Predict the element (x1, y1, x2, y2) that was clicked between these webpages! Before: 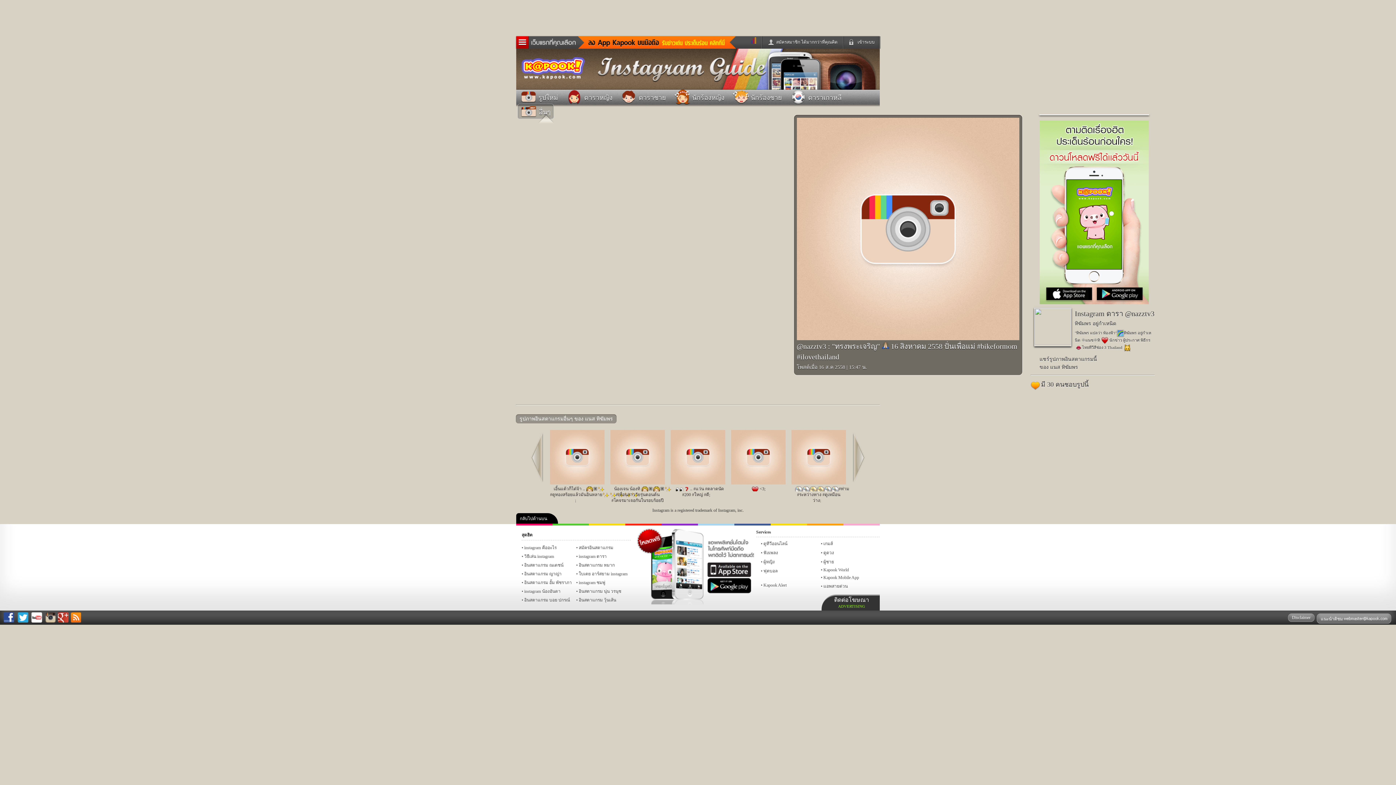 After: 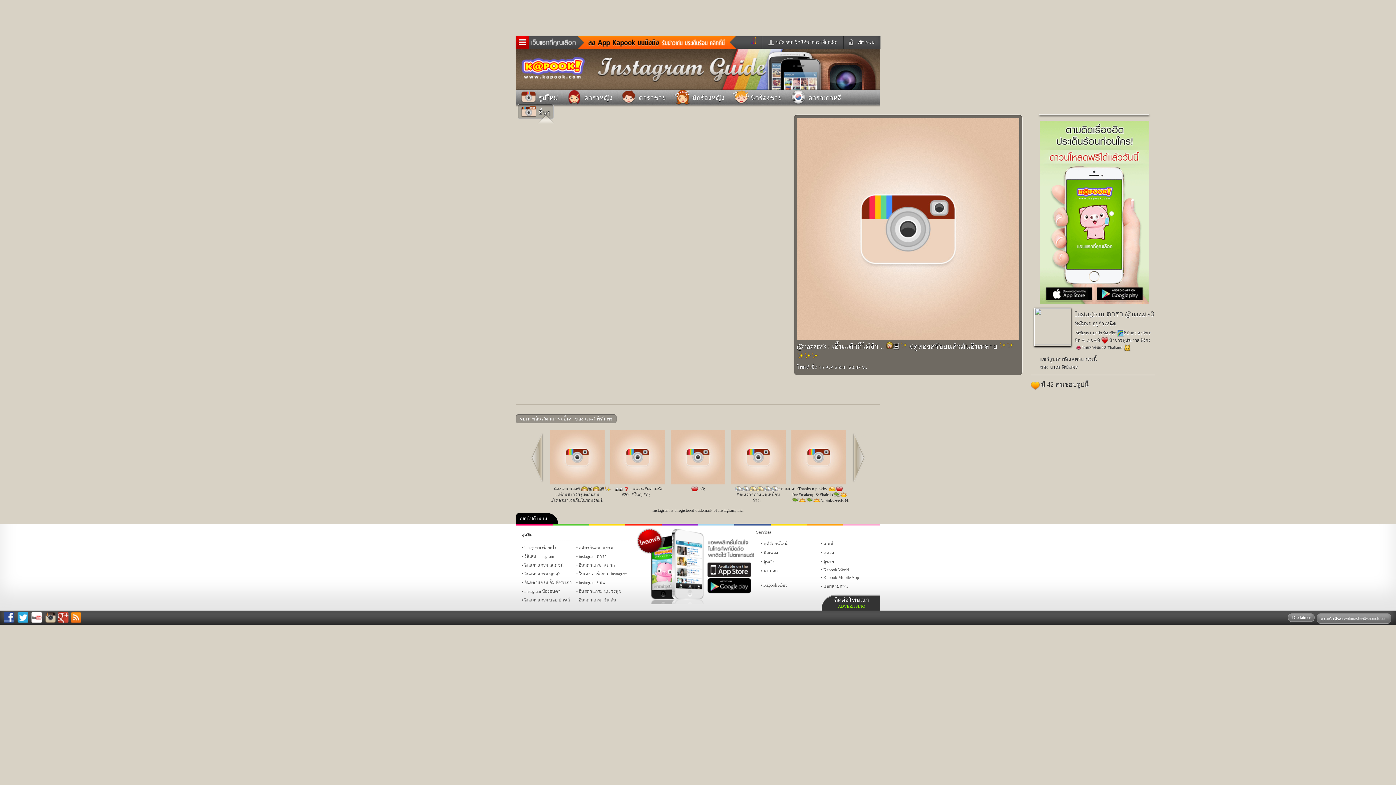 Action: bbox: (550, 480, 638, 502) label: 
เอิ้นแต้วก็ได๋จ้า .. 🏽 #ดูทองสร้อยแล้วมันอินหลาย ;